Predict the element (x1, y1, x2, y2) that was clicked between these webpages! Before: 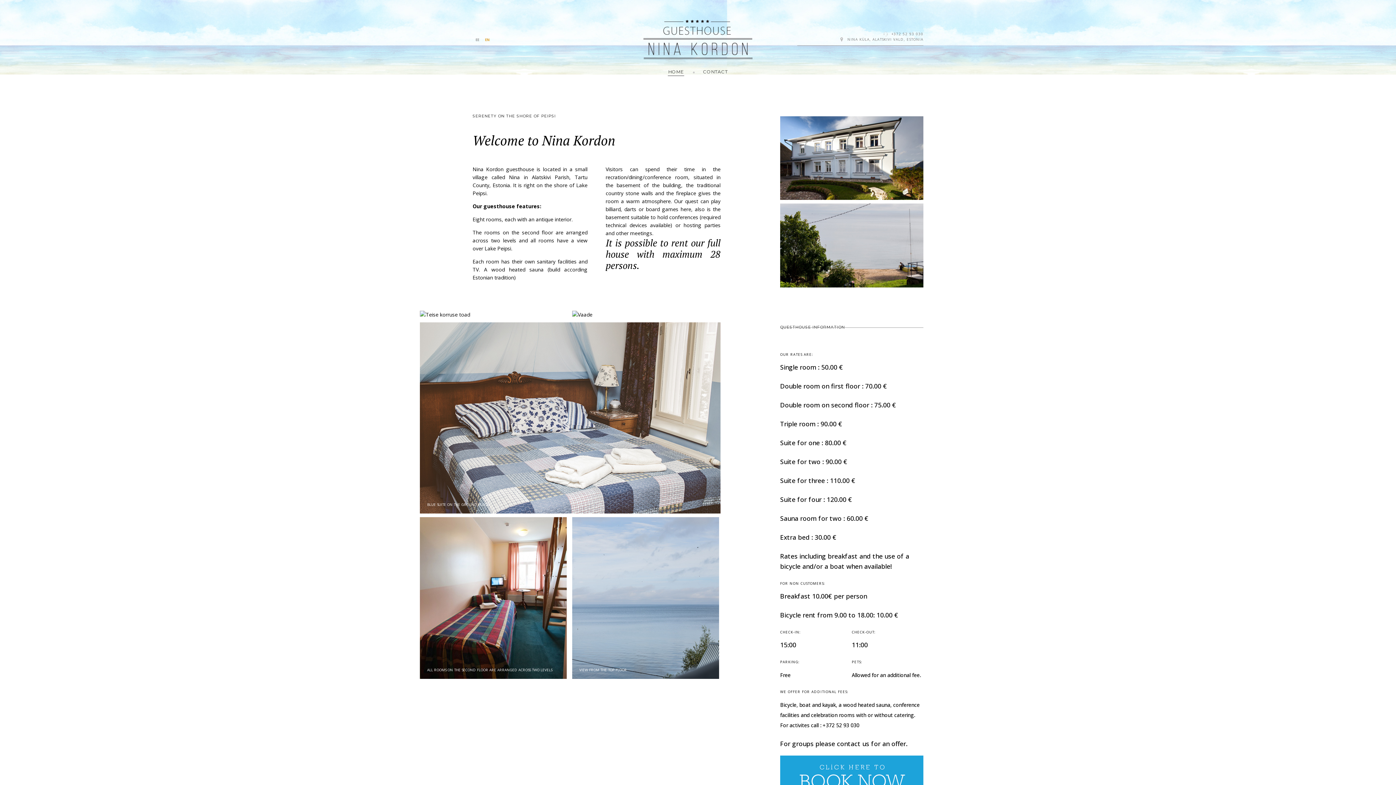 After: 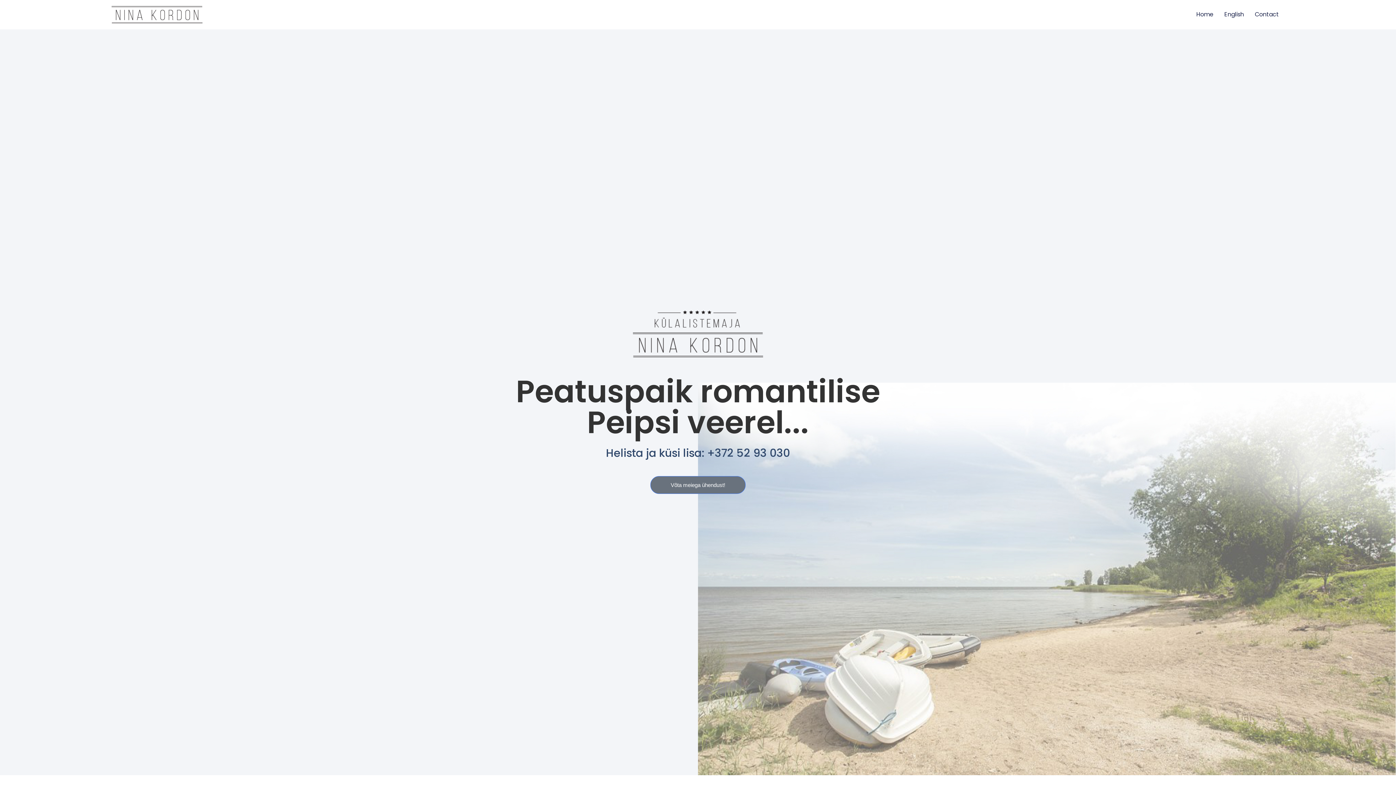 Action: label: EE bbox: (475, 37, 479, 42)